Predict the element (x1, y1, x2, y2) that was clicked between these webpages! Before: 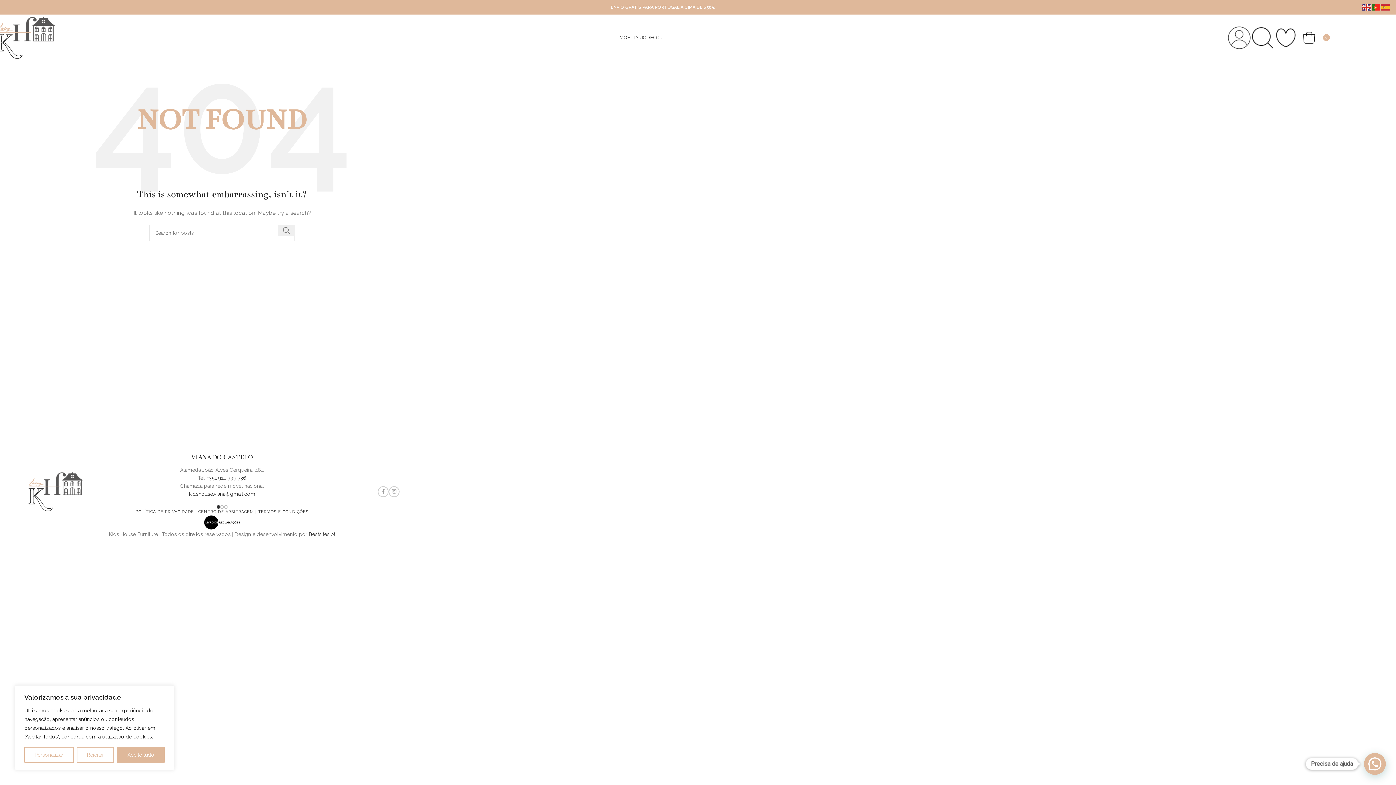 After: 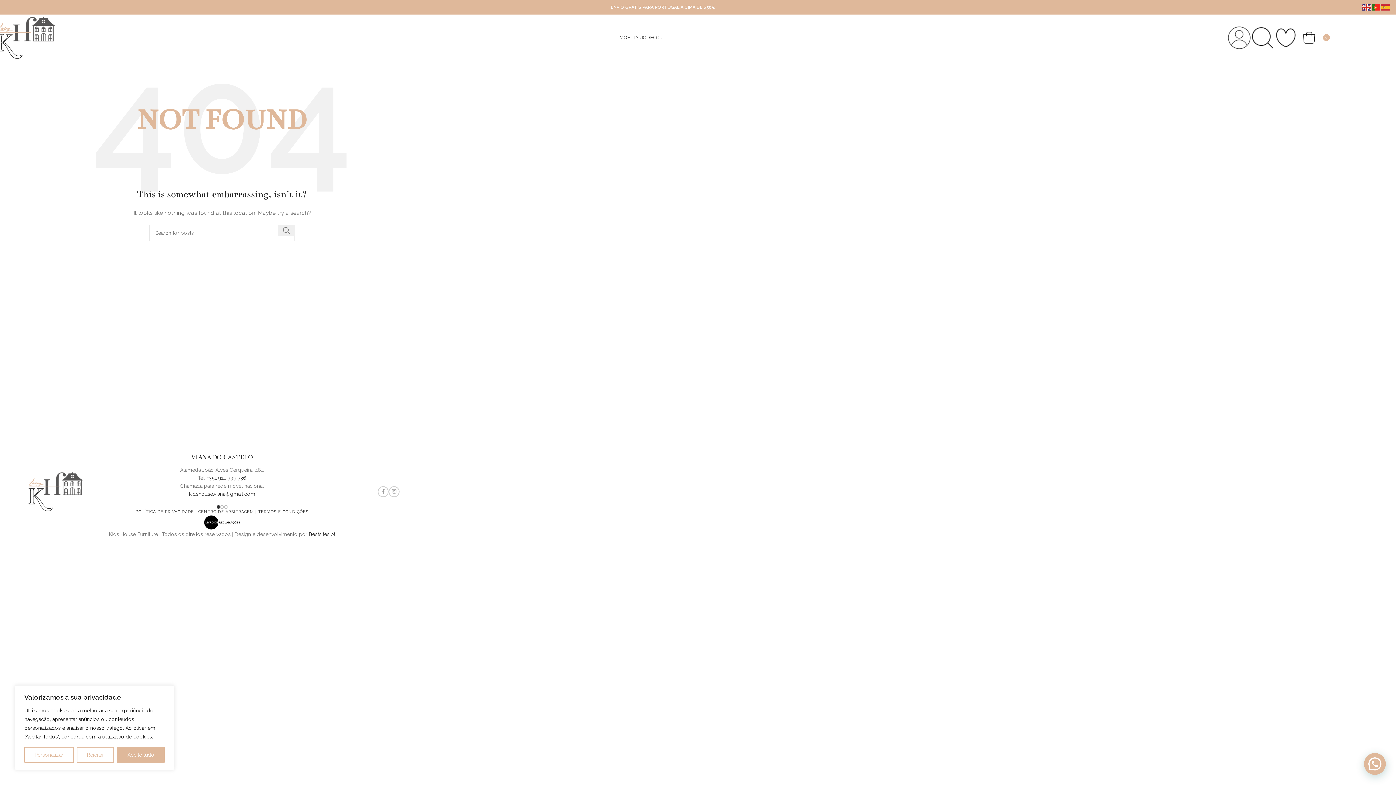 Action: label: Bestsites.pt bbox: (308, 531, 335, 537)